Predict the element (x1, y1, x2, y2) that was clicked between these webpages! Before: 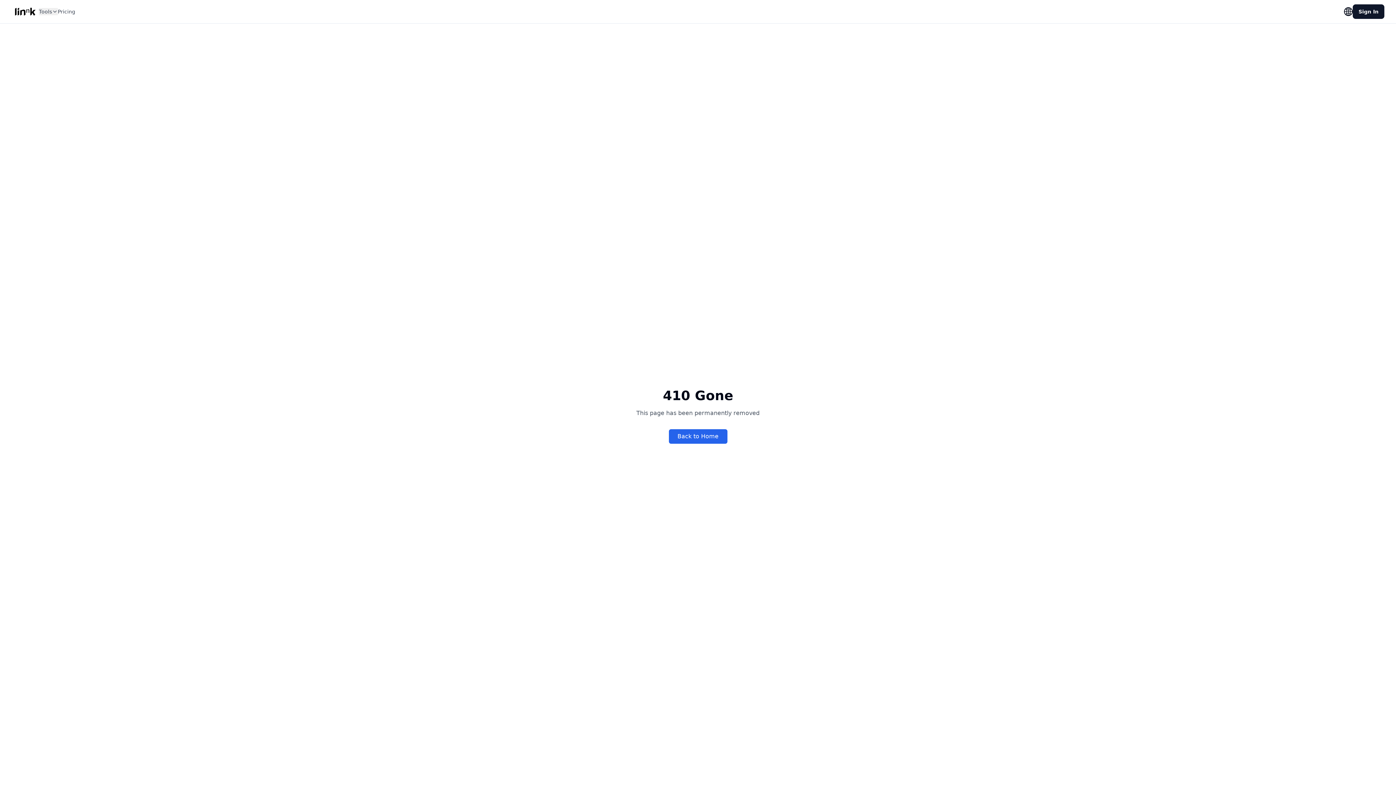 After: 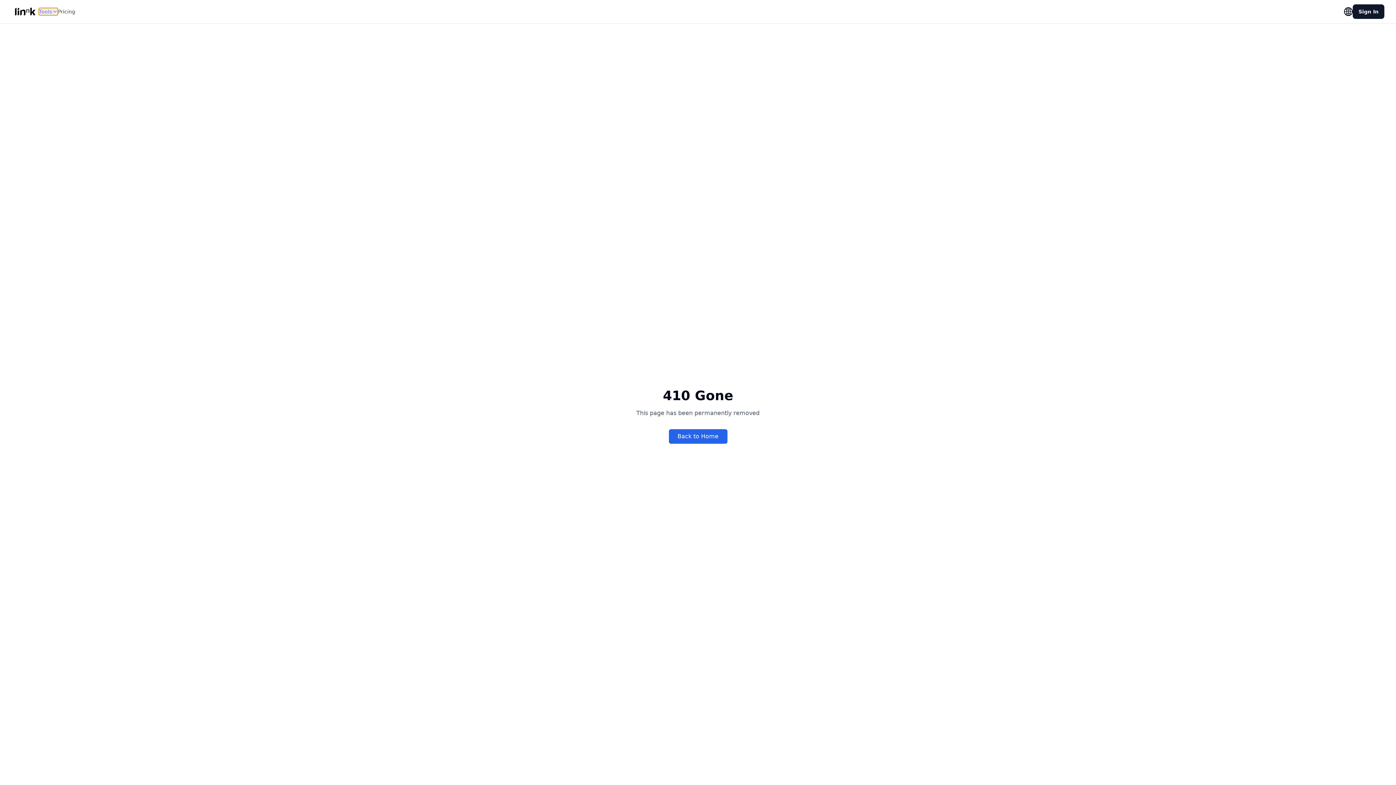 Action: bbox: (38, 8, 57, 15) label: Tools